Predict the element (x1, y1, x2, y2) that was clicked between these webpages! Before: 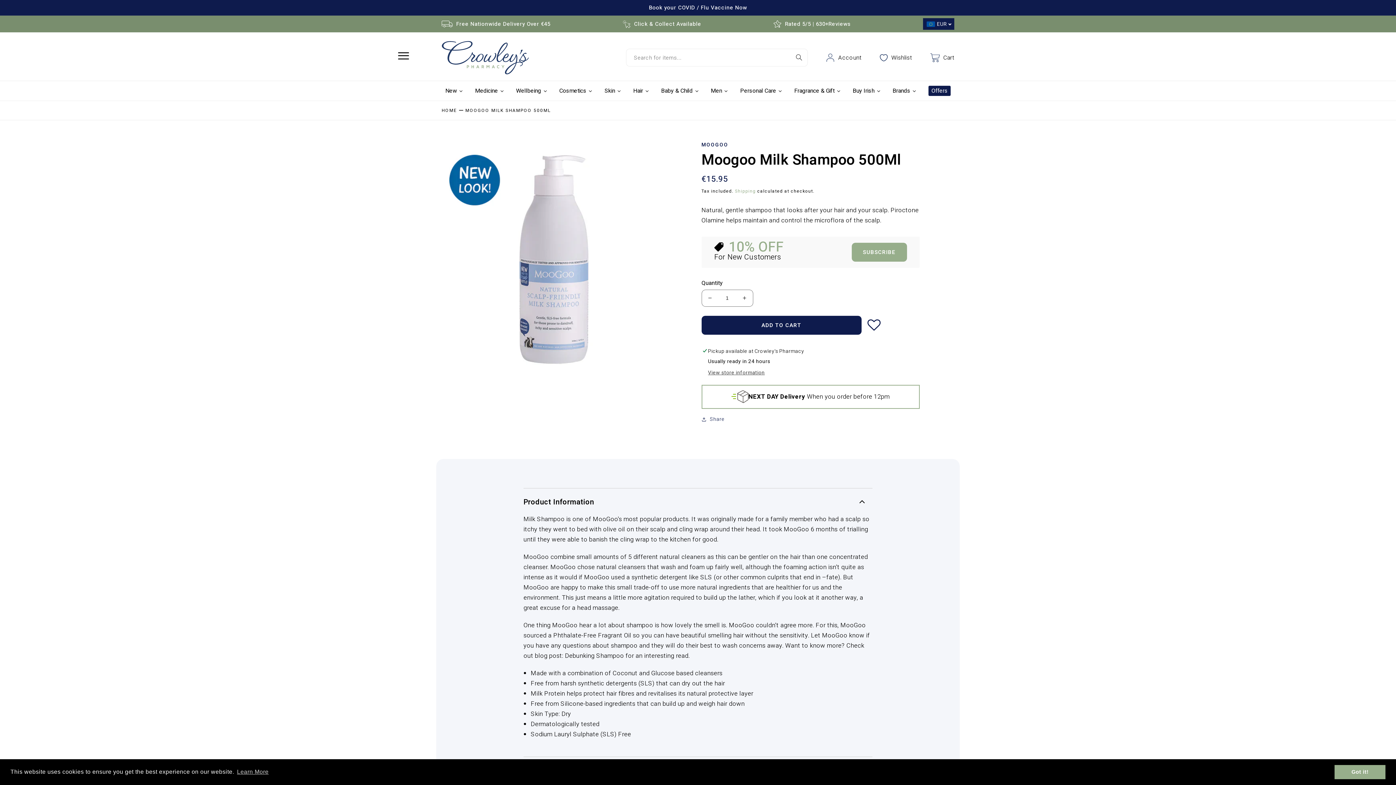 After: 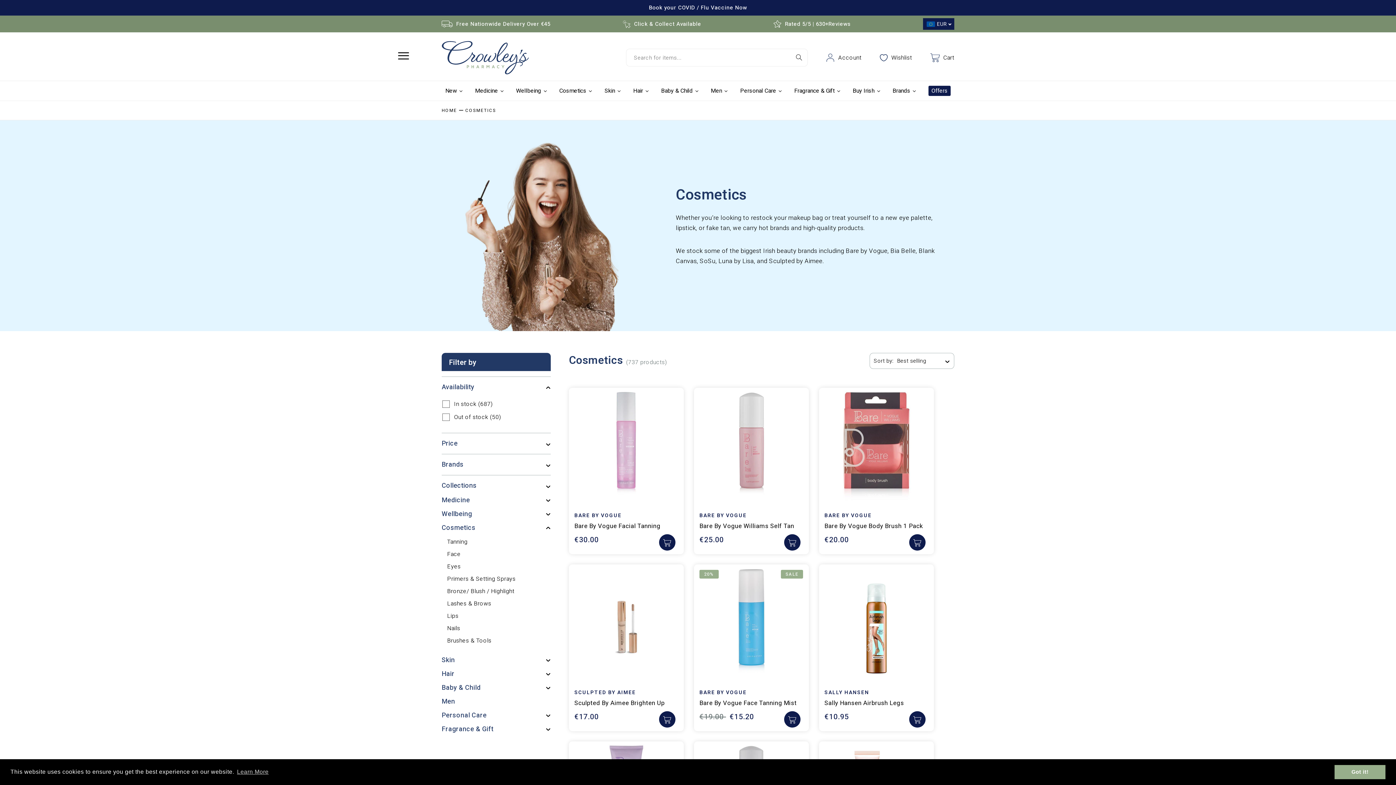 Action: bbox: (555, 80, 596, 100) label: Cosmetics